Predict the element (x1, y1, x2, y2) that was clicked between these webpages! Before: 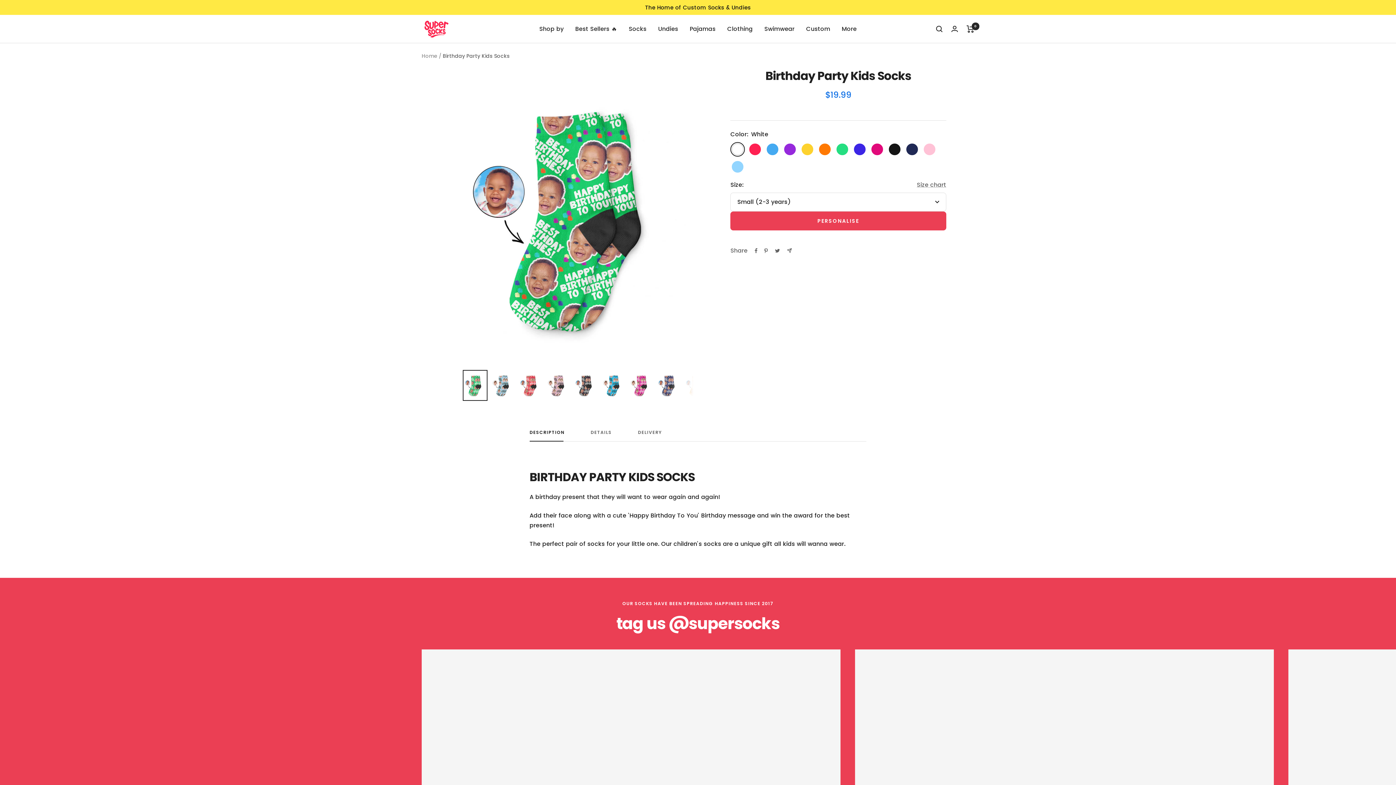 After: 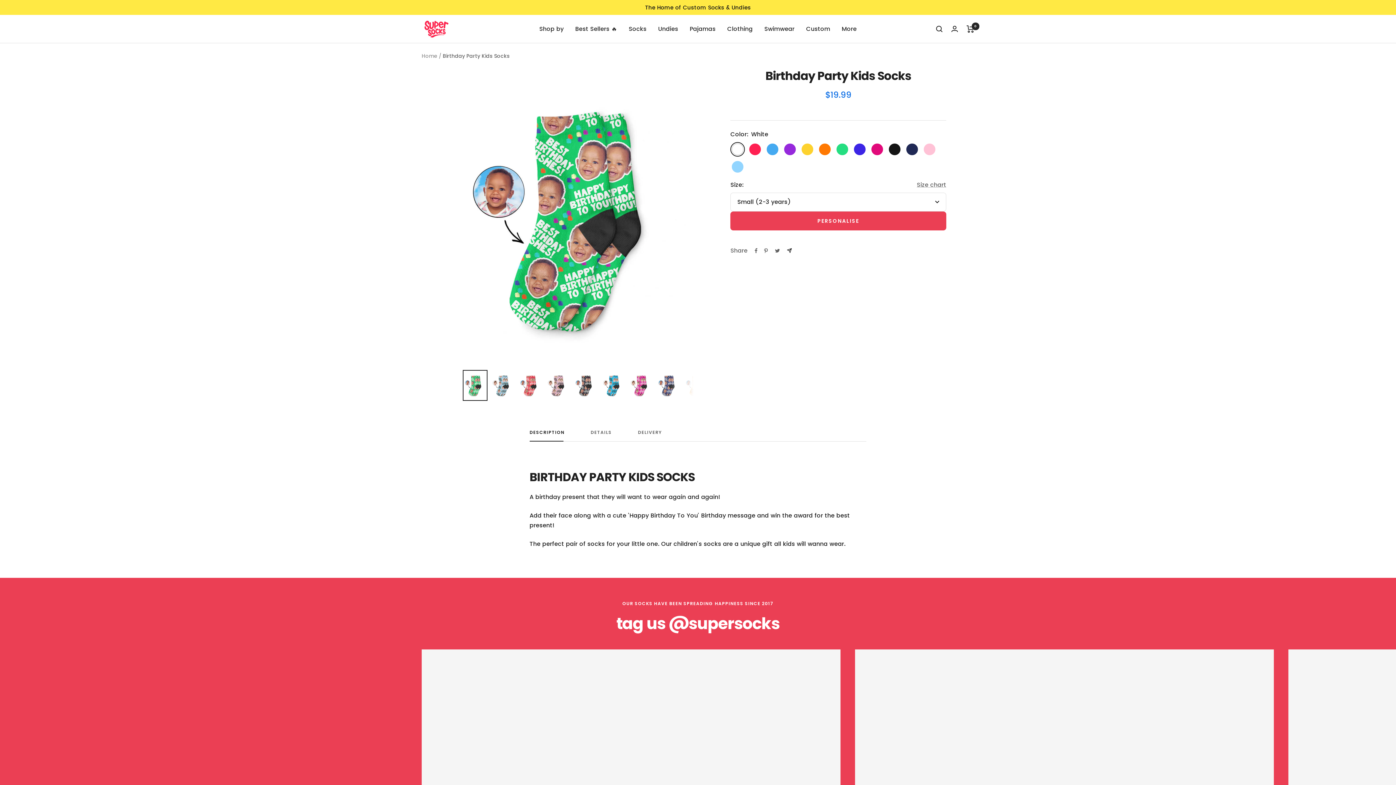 Action: bbox: (787, 248, 792, 253) label: Share by e-mail